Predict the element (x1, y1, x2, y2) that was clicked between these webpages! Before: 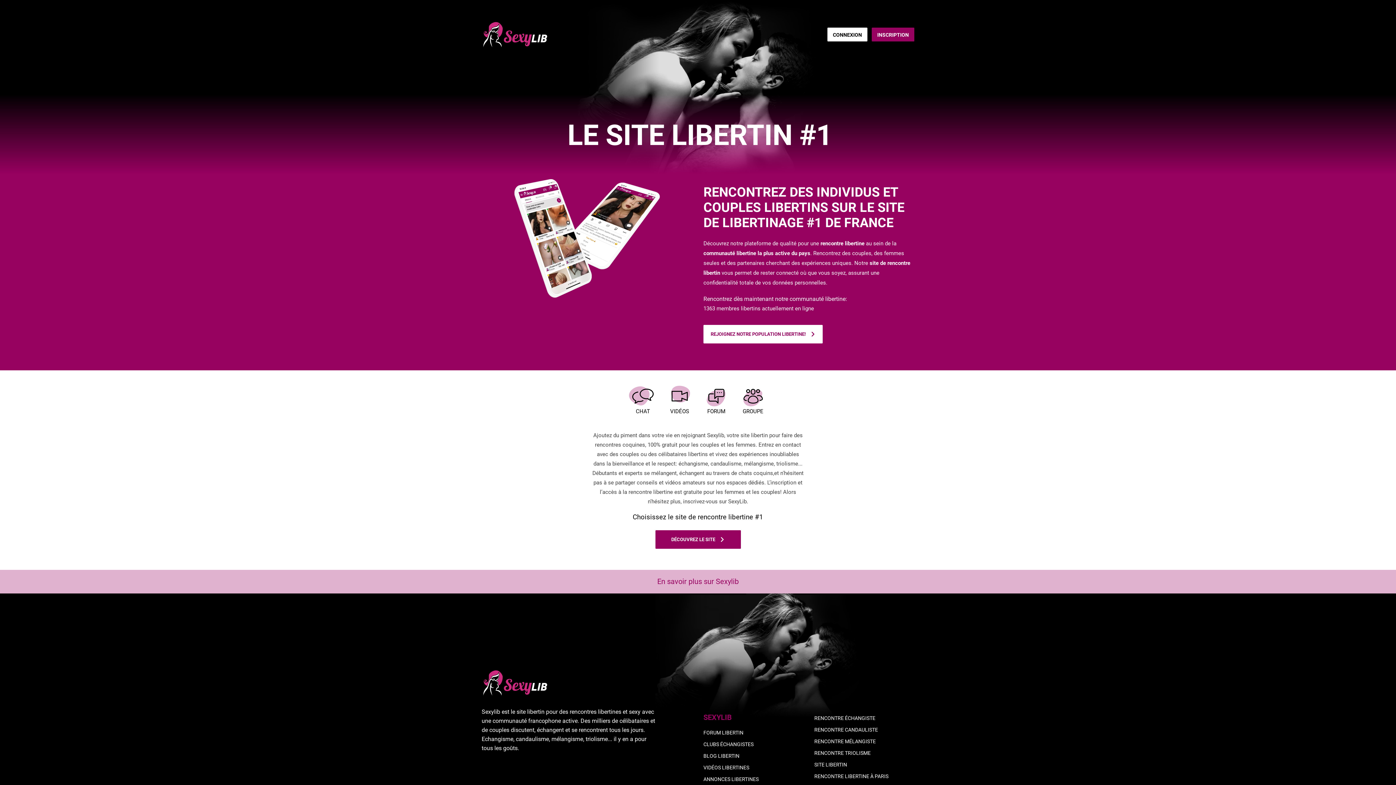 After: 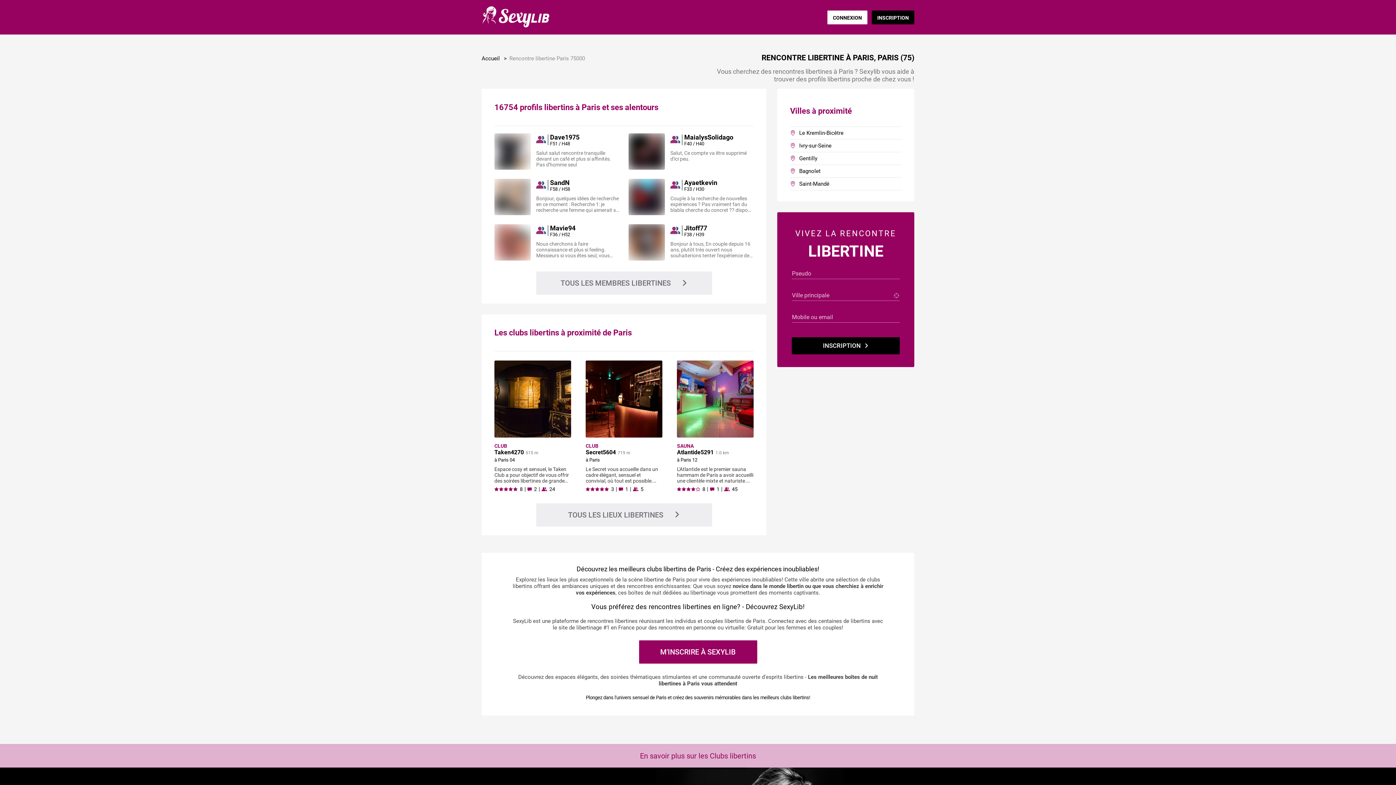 Action: bbox: (814, 773, 888, 779) label: RENCONTRE LIBERTINE À PARIS